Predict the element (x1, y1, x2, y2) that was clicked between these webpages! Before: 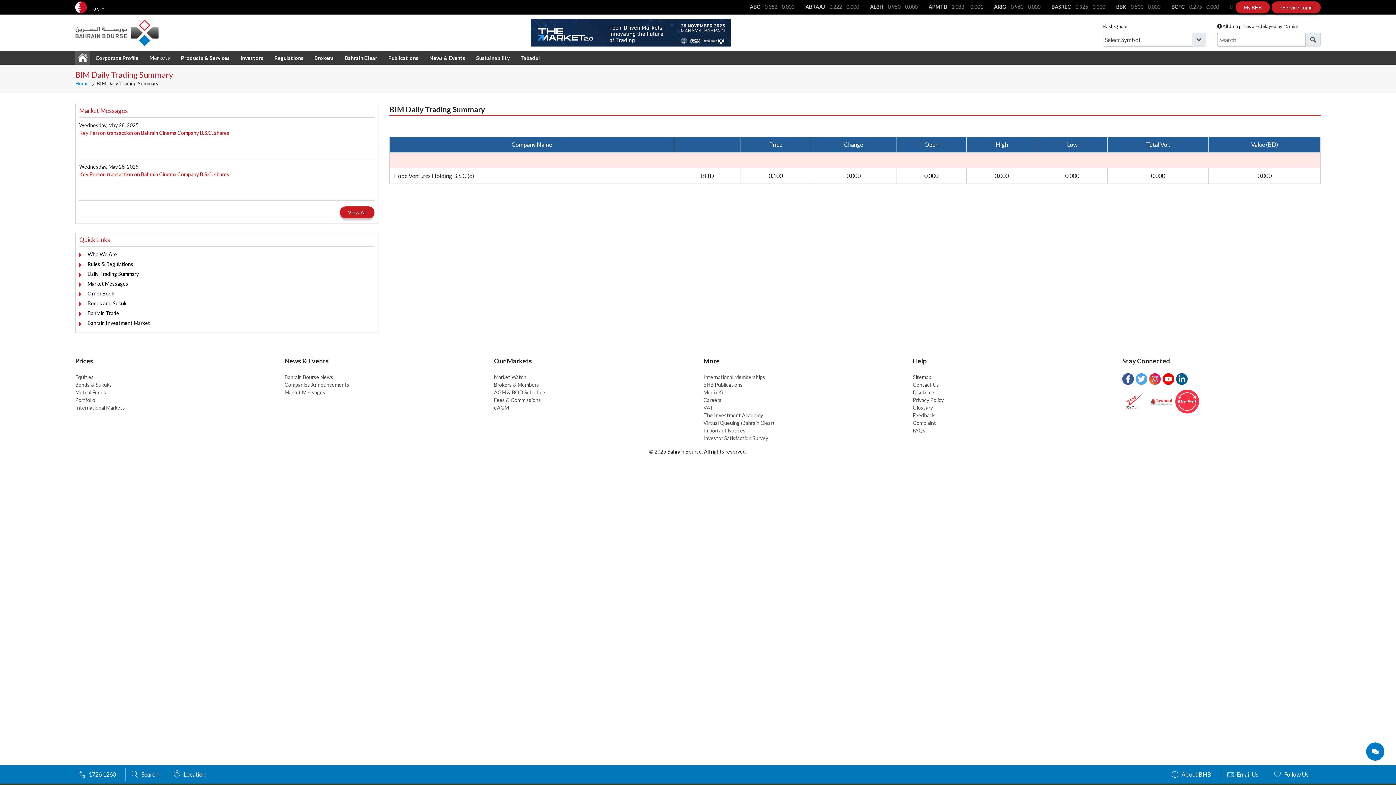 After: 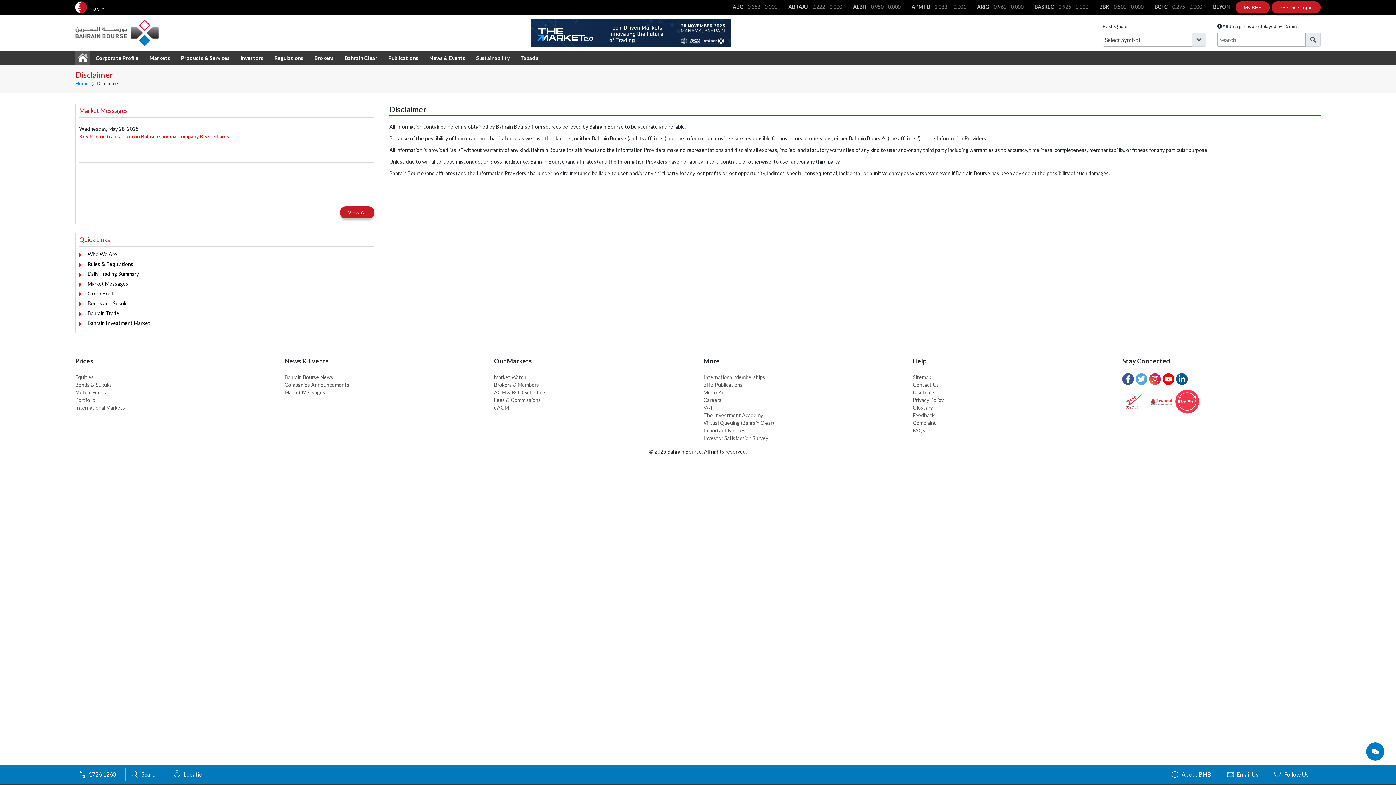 Action: label: Disclaimer bbox: (913, 309, 936, 315)